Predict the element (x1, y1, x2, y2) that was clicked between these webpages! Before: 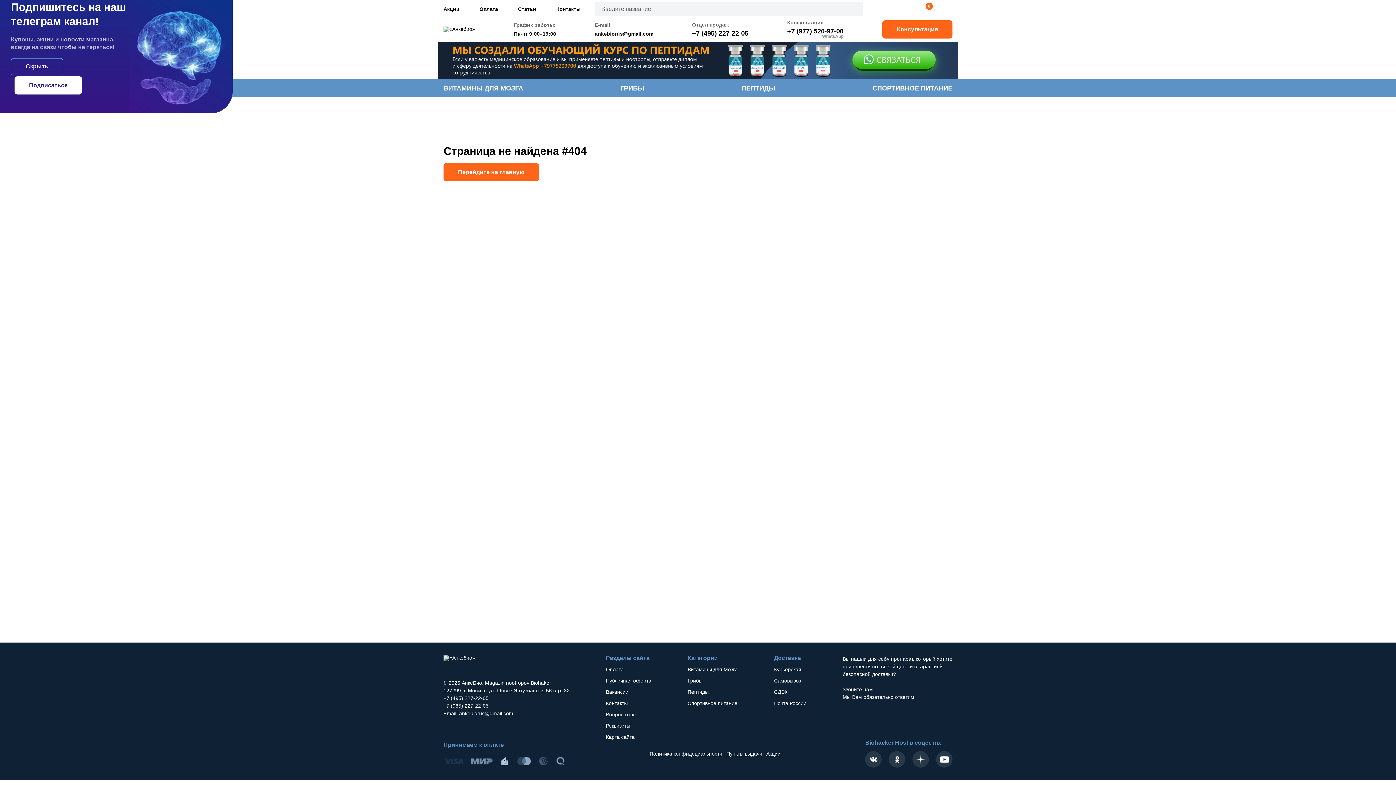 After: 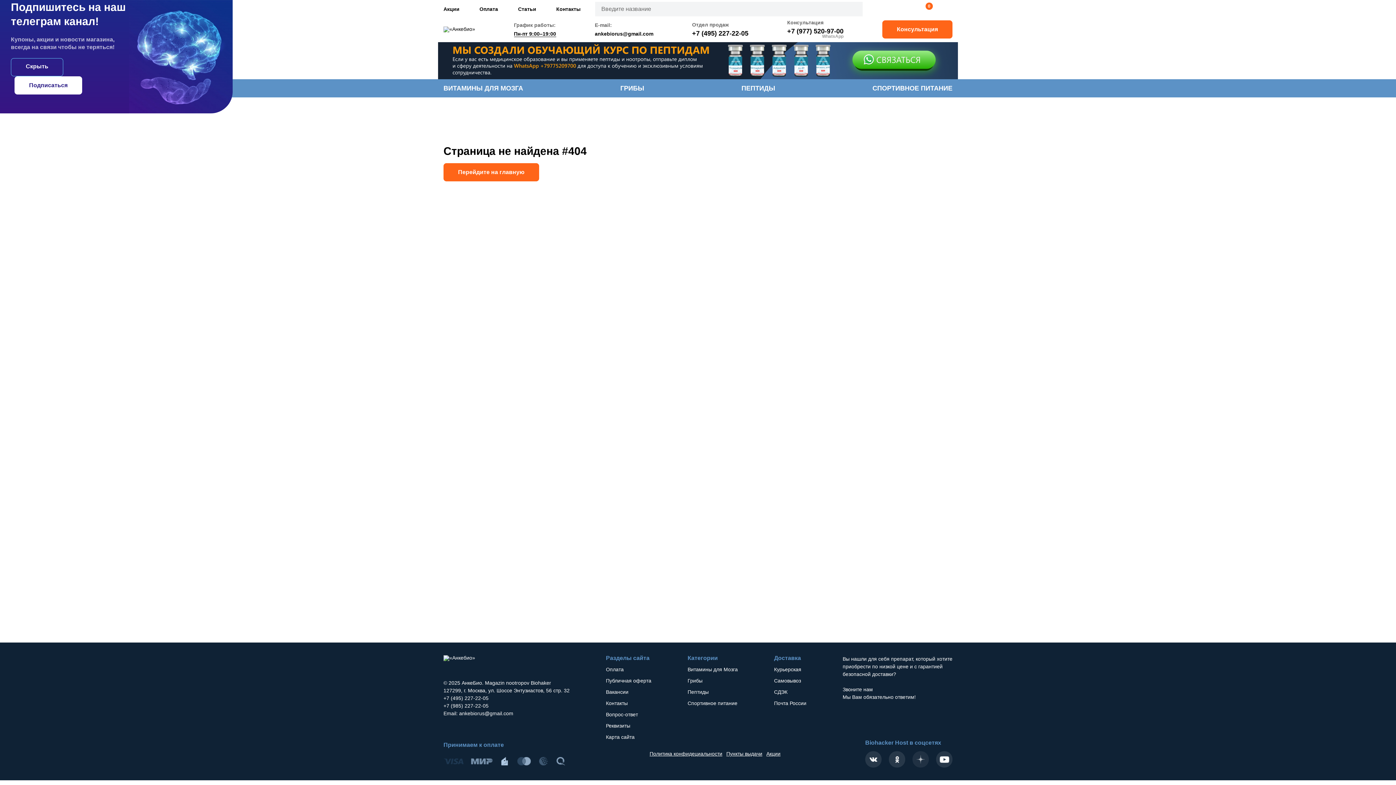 Action: bbox: (912, 751, 929, 768)